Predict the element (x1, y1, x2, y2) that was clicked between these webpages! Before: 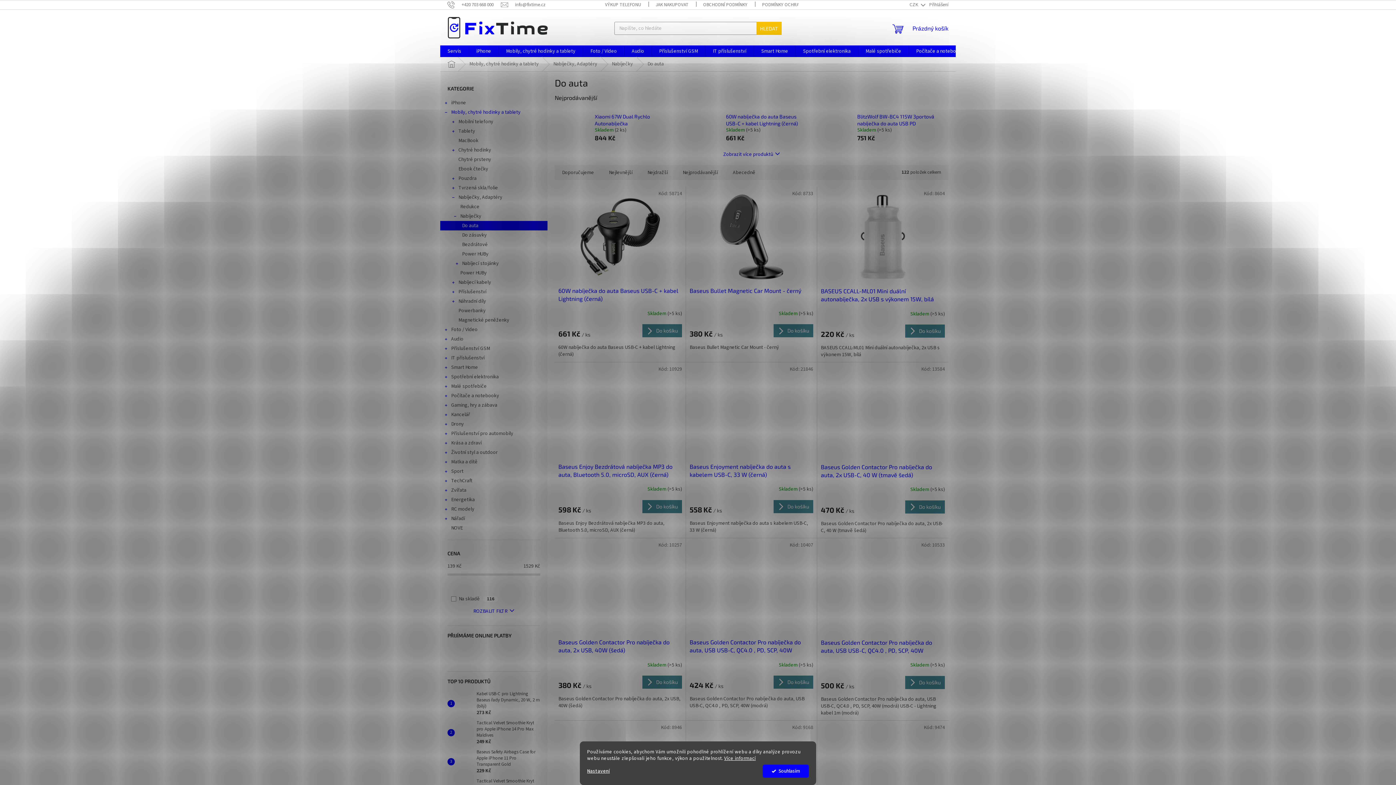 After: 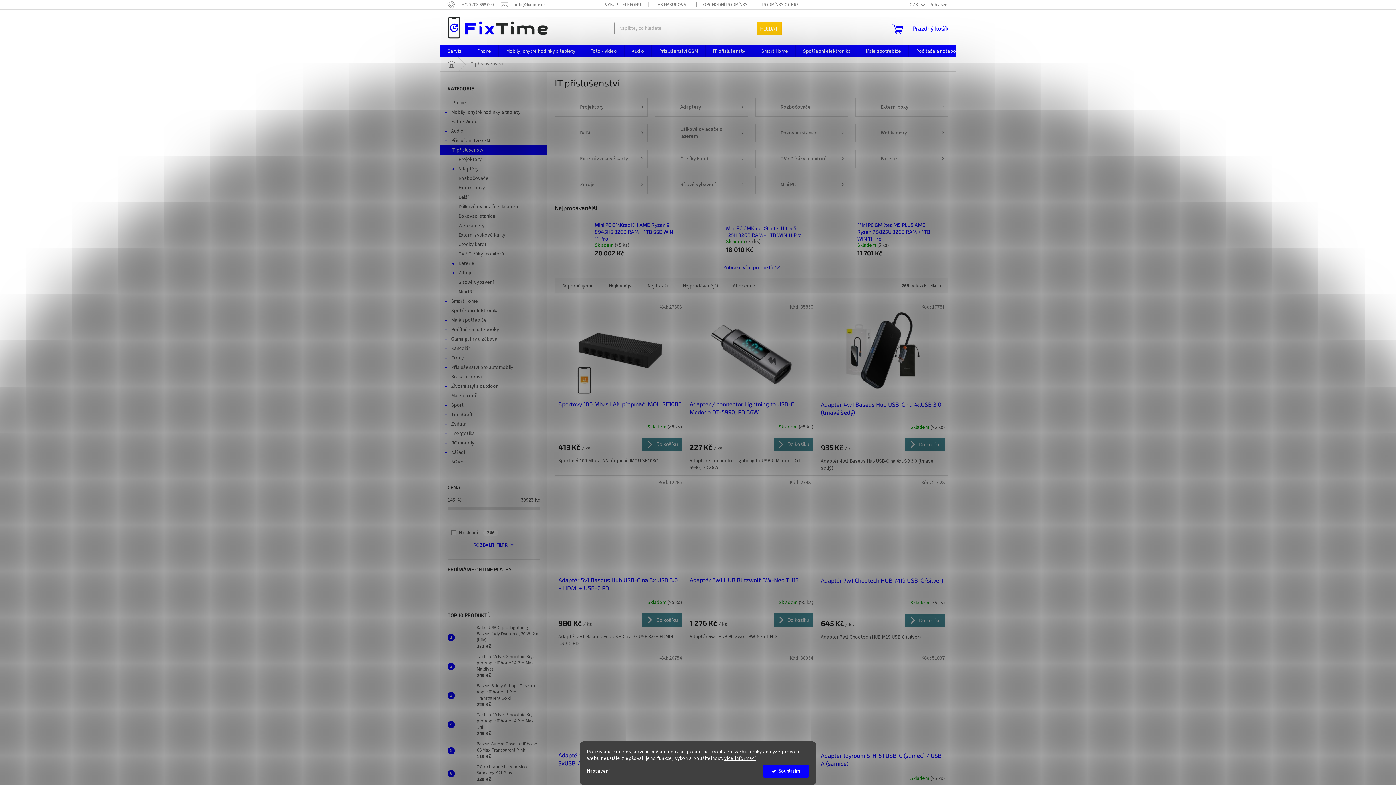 Action: label: IT příslušenství bbox: (705, 45, 753, 57)